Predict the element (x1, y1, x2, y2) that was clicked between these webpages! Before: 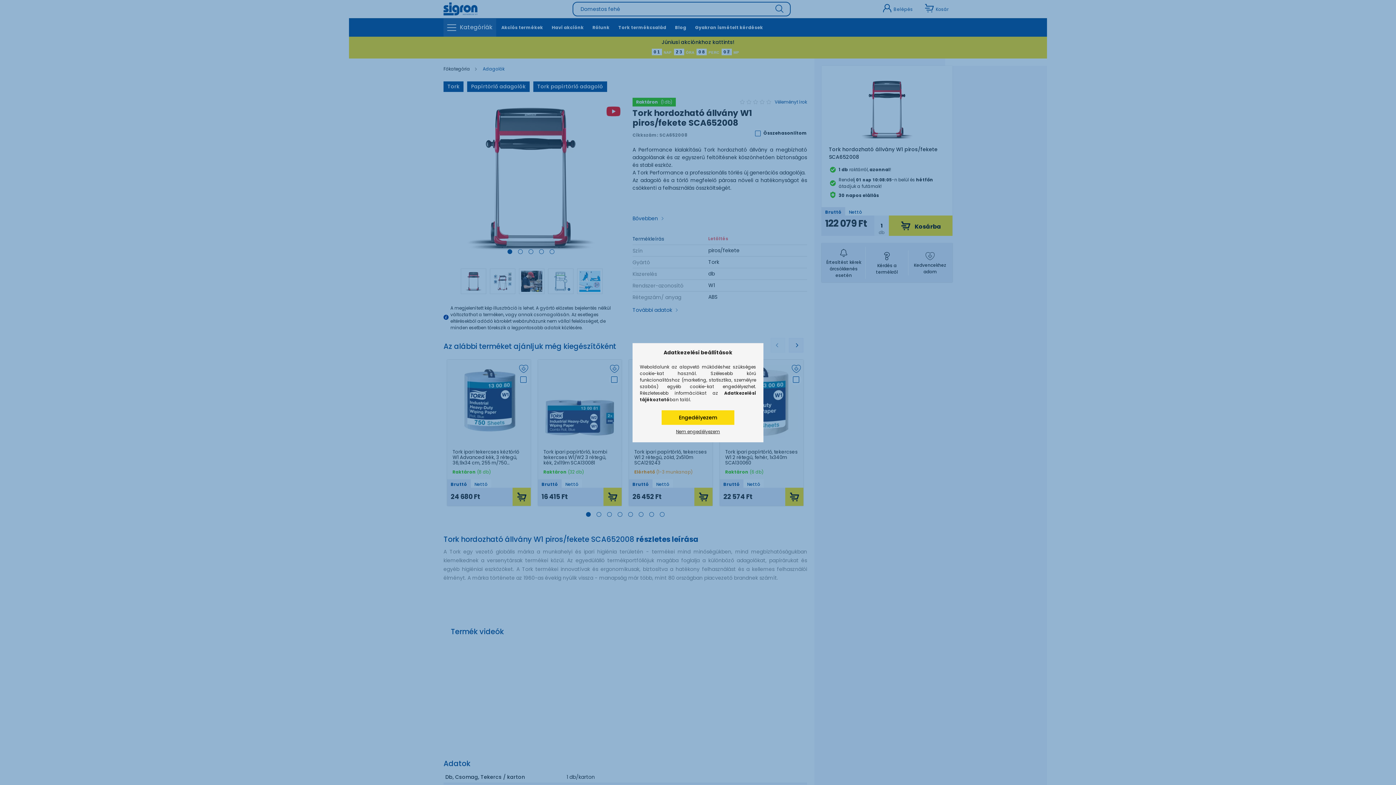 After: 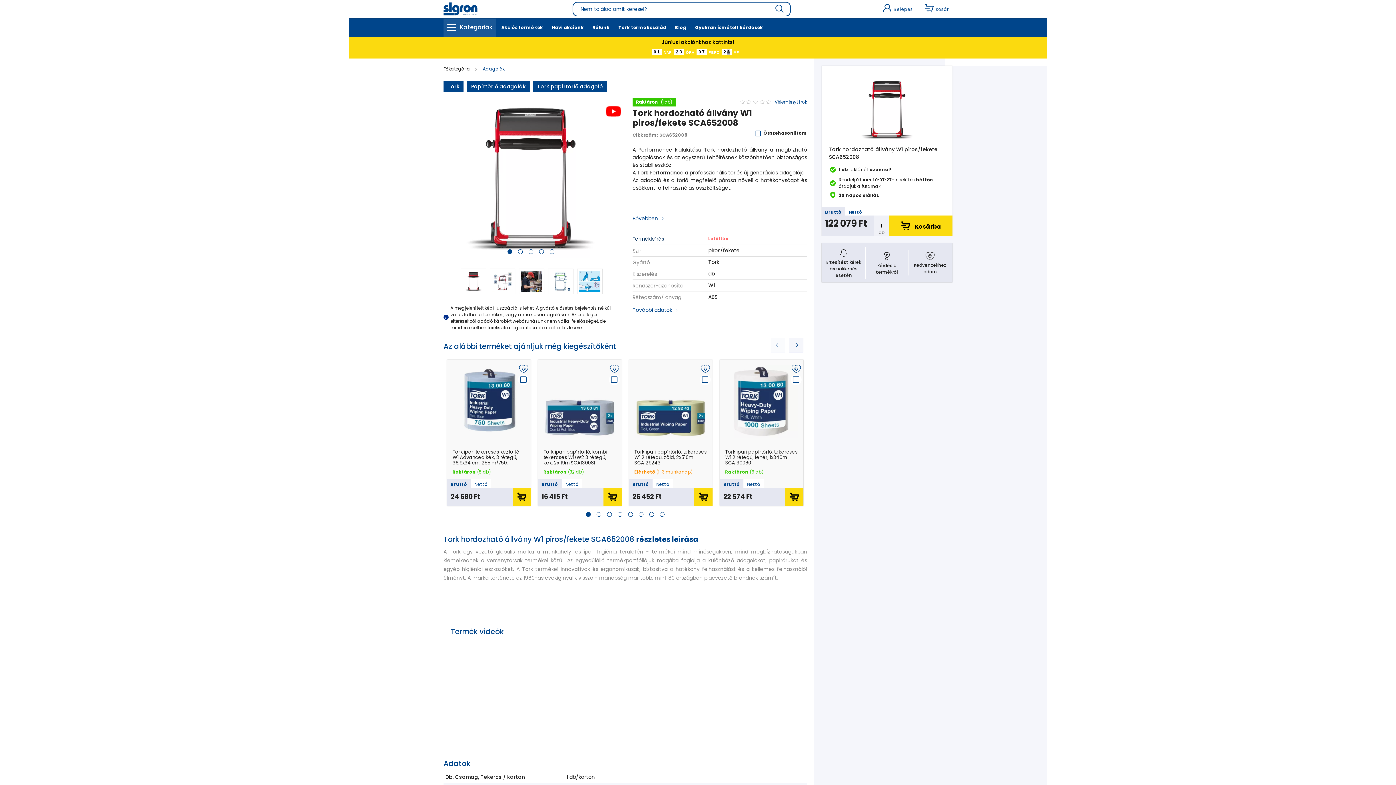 Action: bbox: (672, 426, 723, 436) label: Nem engedélyezem